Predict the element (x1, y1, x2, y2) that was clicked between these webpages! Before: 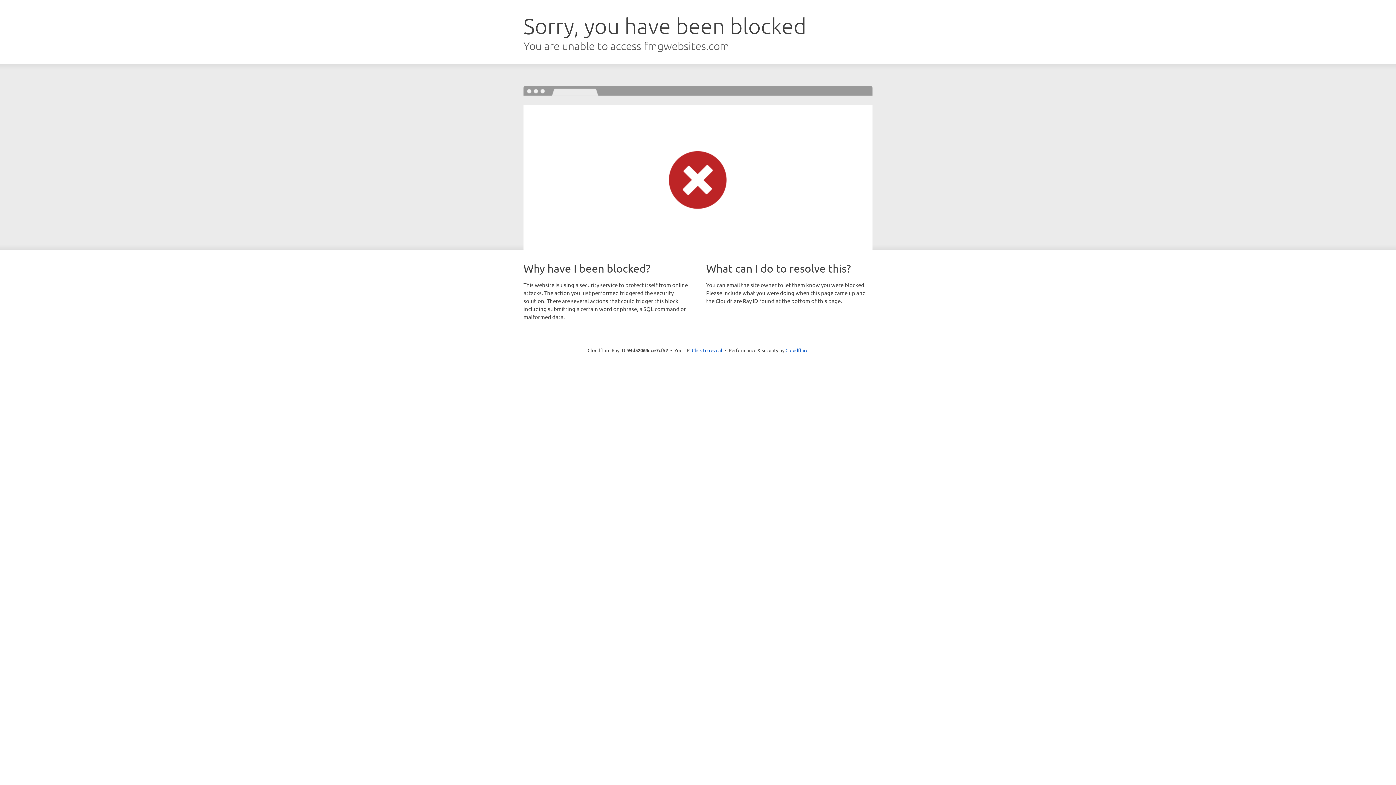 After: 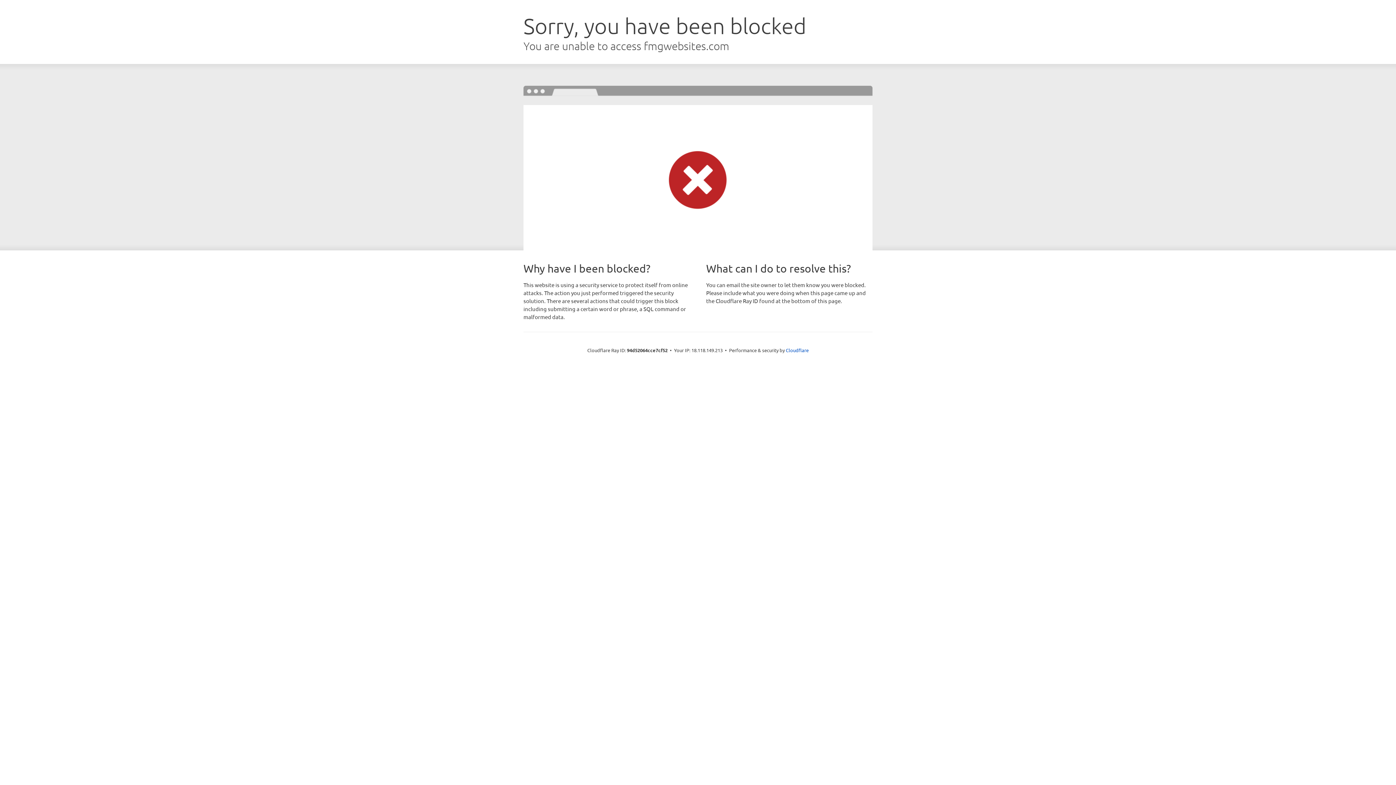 Action: label: Click to reveal bbox: (692, 346, 722, 353)